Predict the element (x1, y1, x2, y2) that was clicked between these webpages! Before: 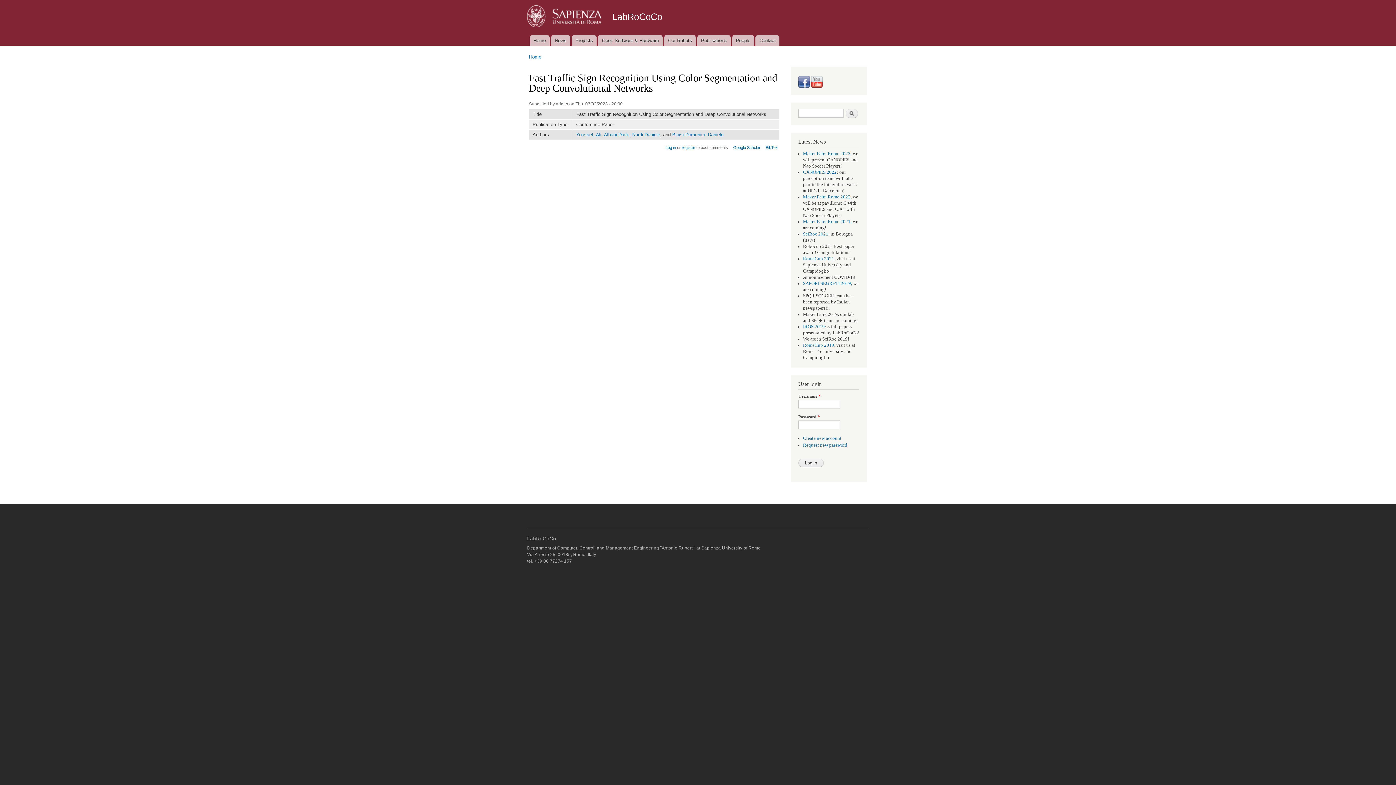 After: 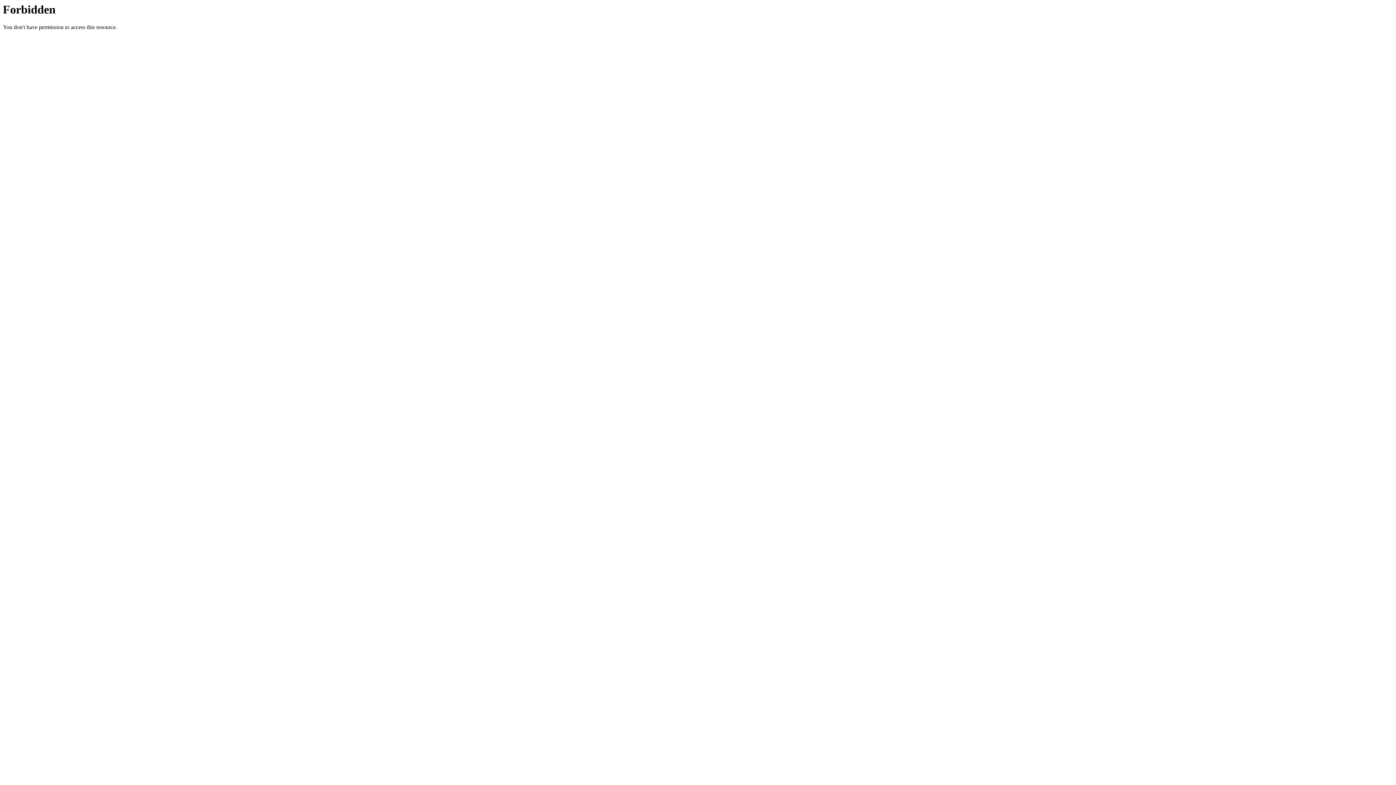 Action: label: Maker Faire Rome 2023 bbox: (803, 151, 850, 156)